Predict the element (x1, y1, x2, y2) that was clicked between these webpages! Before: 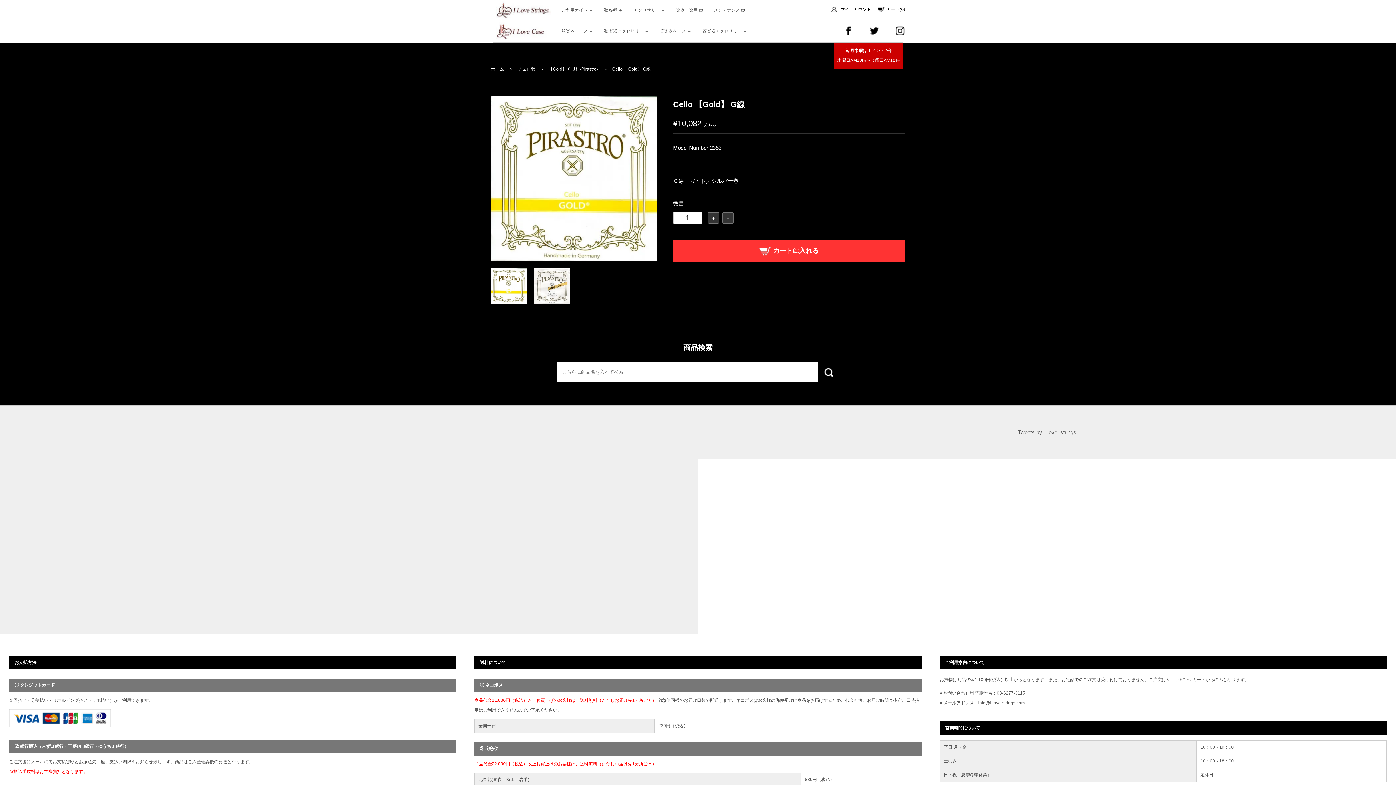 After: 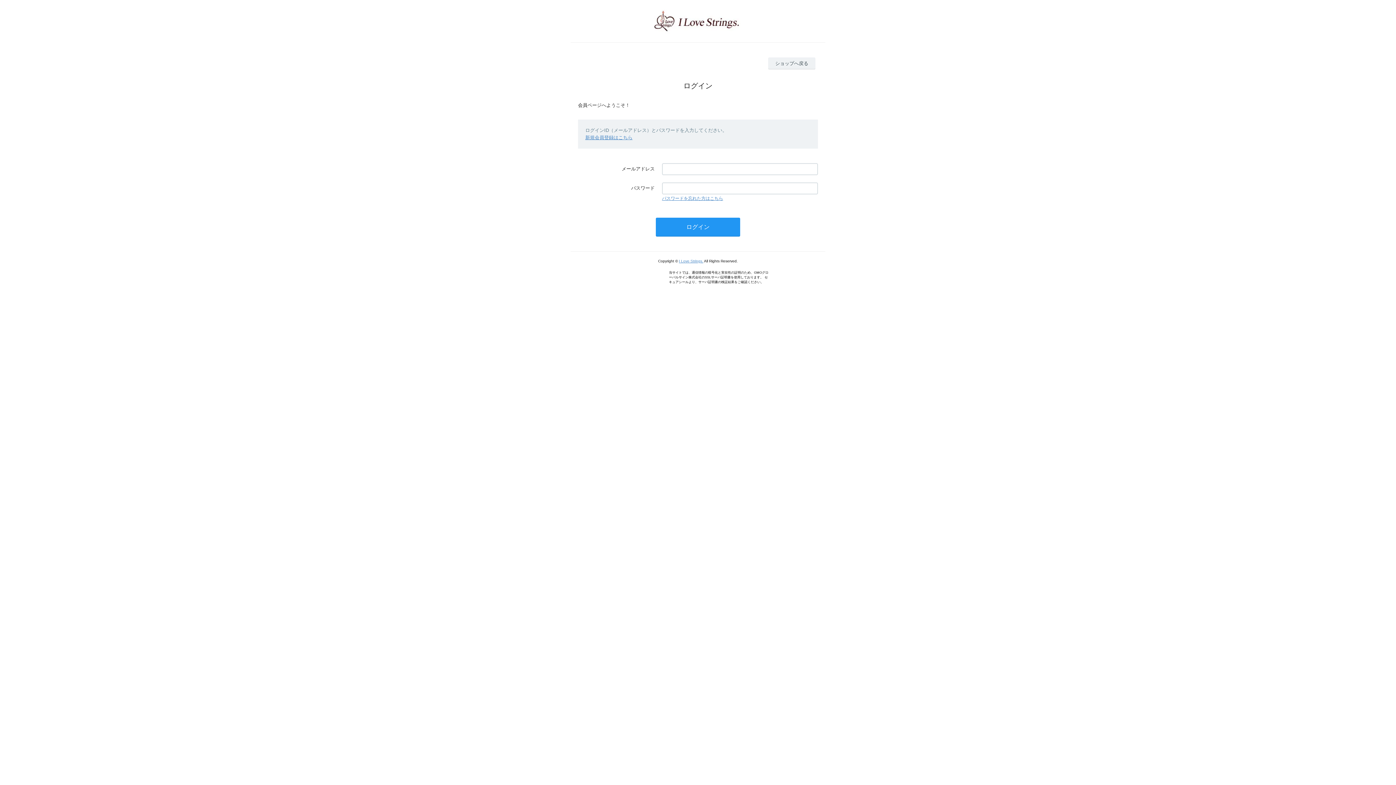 Action: label: マイアカウント bbox: (831, 0, 871, 19)